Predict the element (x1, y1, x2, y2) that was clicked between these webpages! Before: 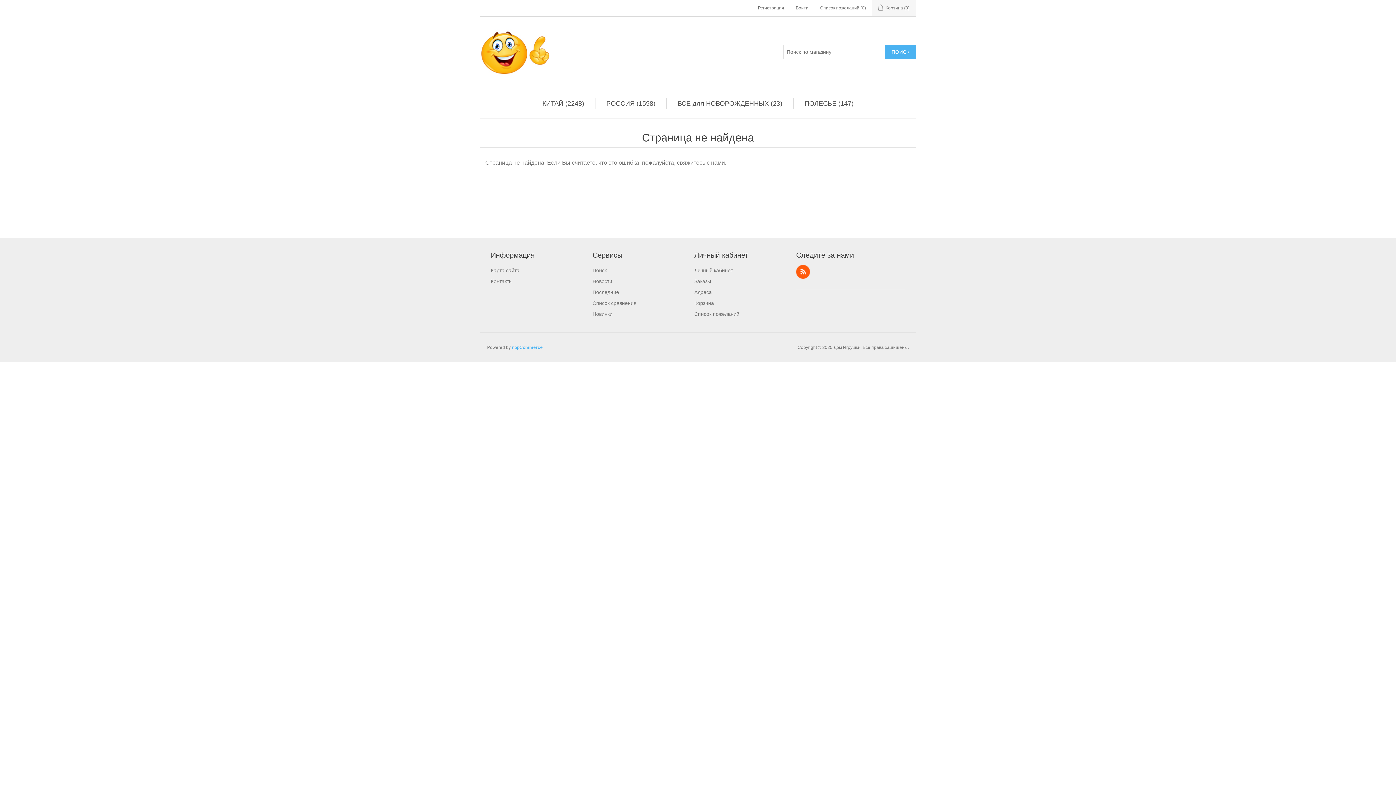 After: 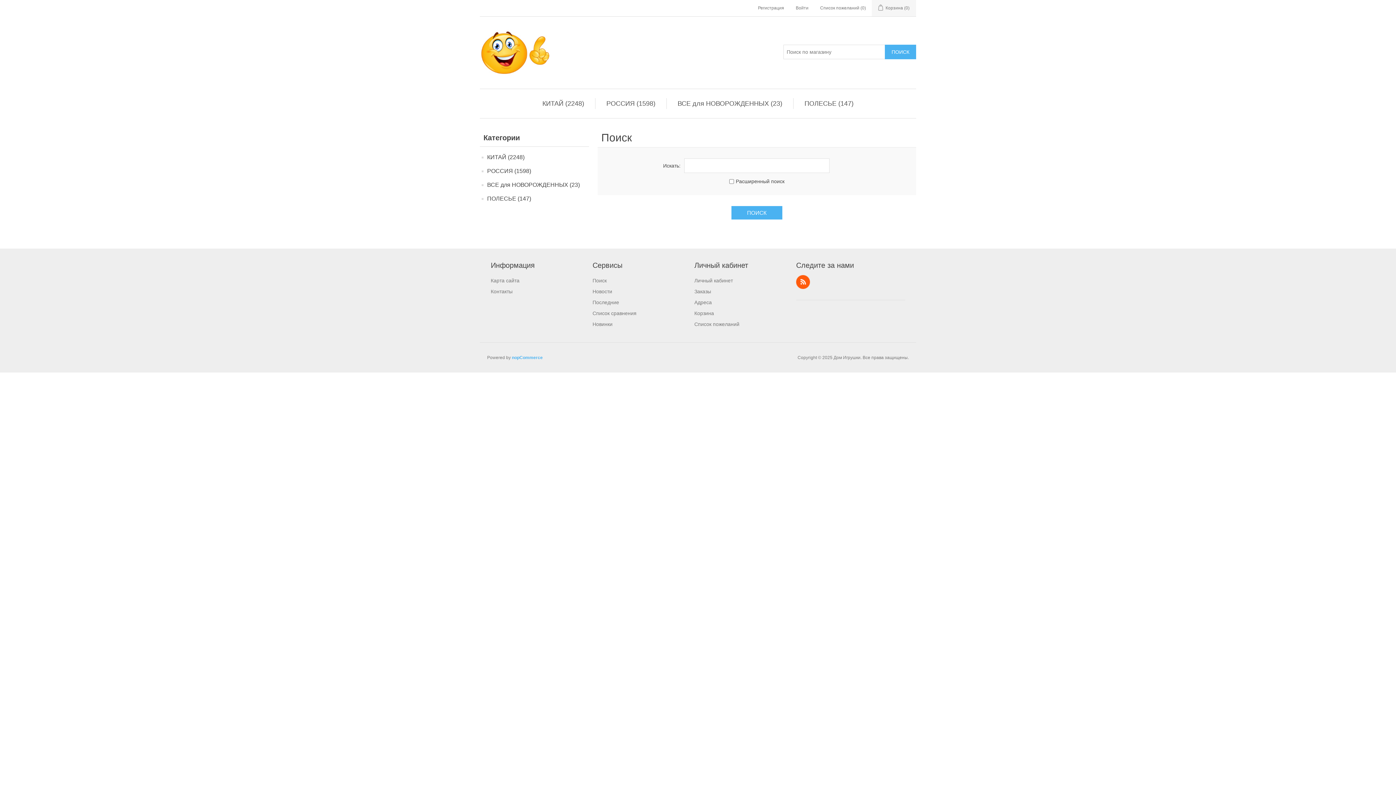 Action: bbox: (592, 267, 606, 273) label: Поиск